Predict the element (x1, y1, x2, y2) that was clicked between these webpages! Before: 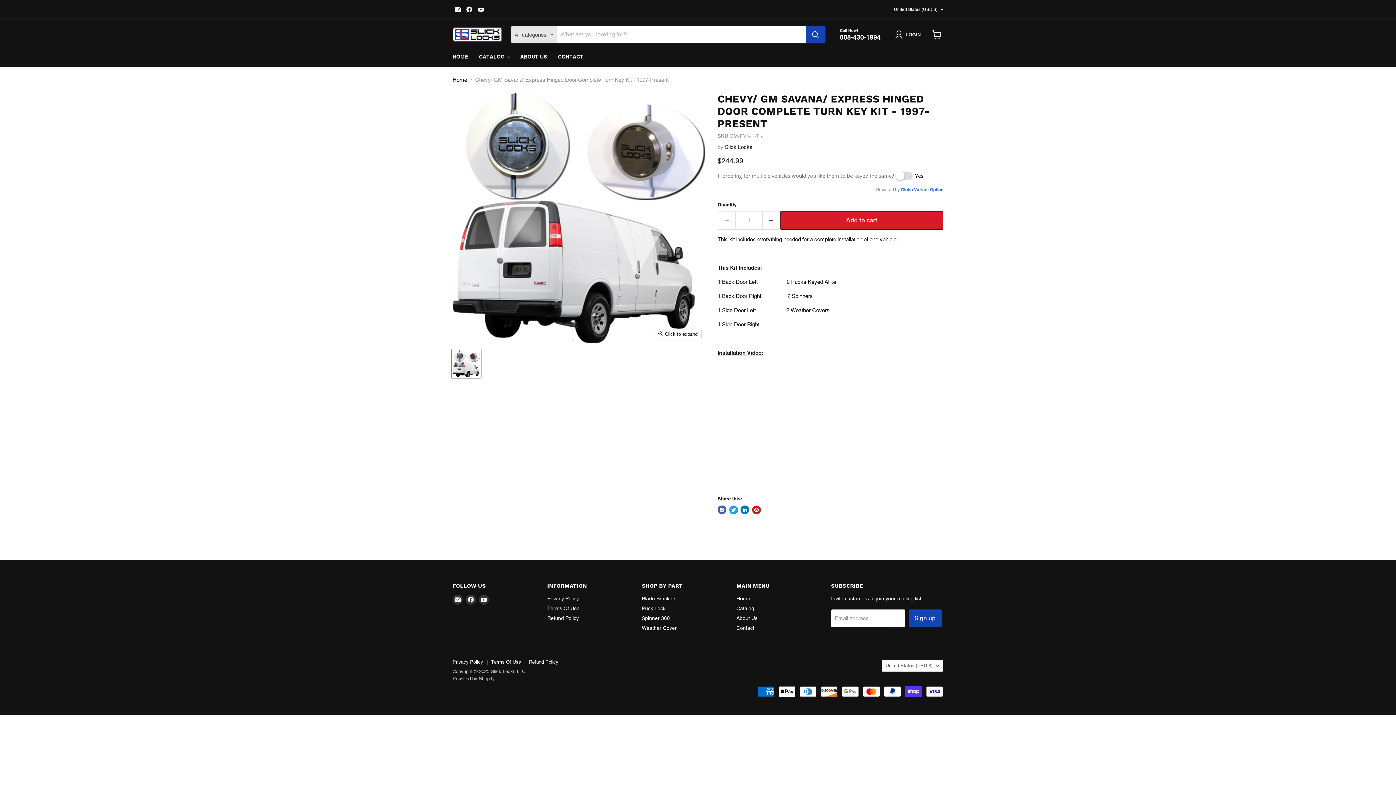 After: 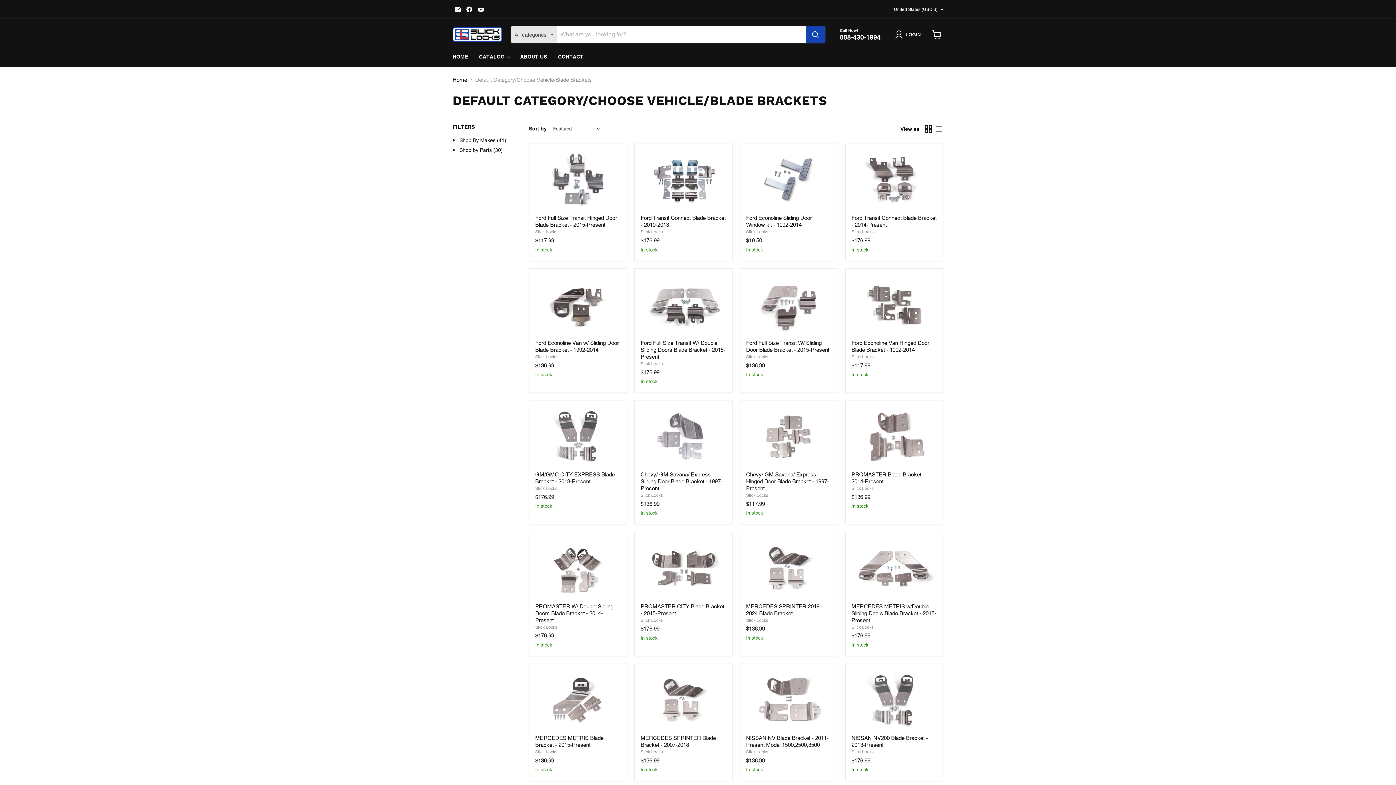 Action: label: Blade Brackets bbox: (642, 596, 676, 601)